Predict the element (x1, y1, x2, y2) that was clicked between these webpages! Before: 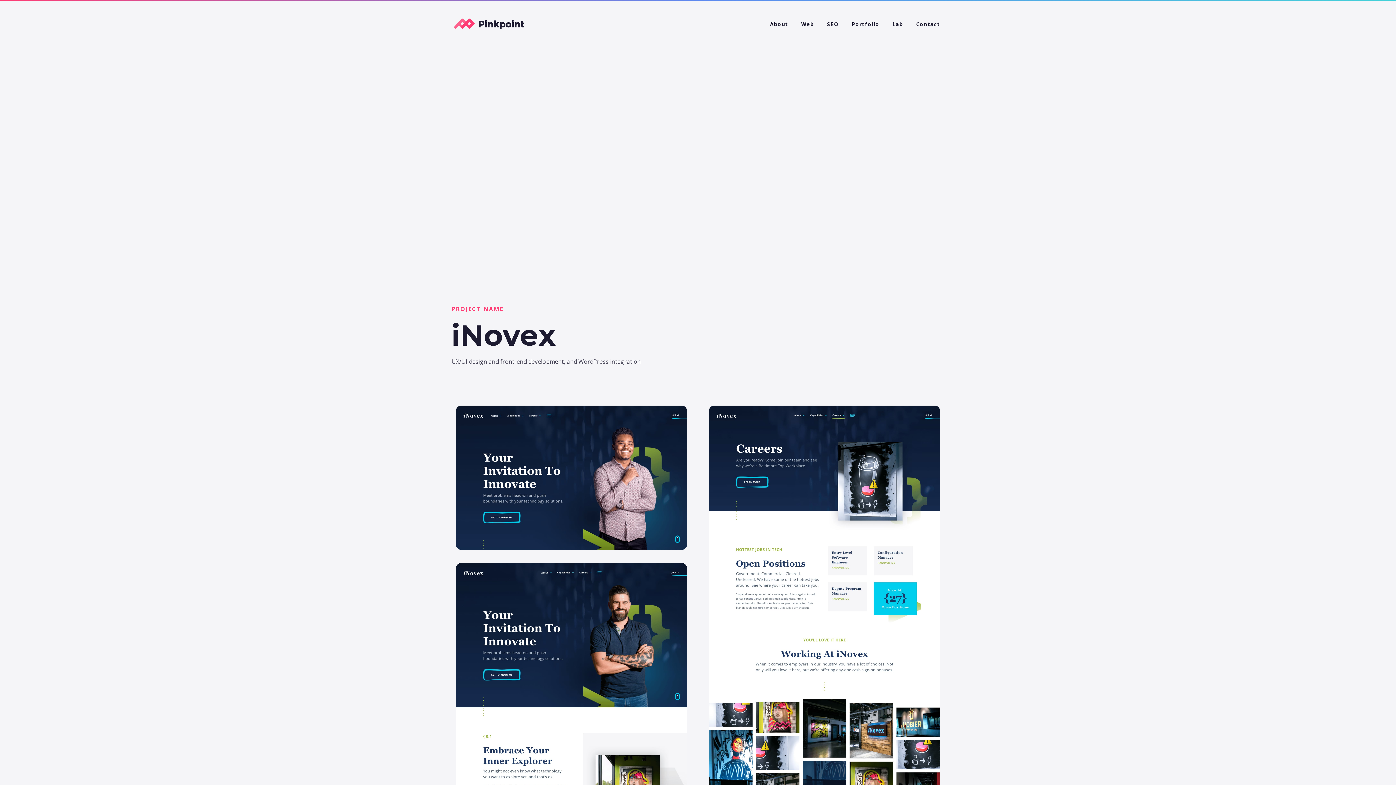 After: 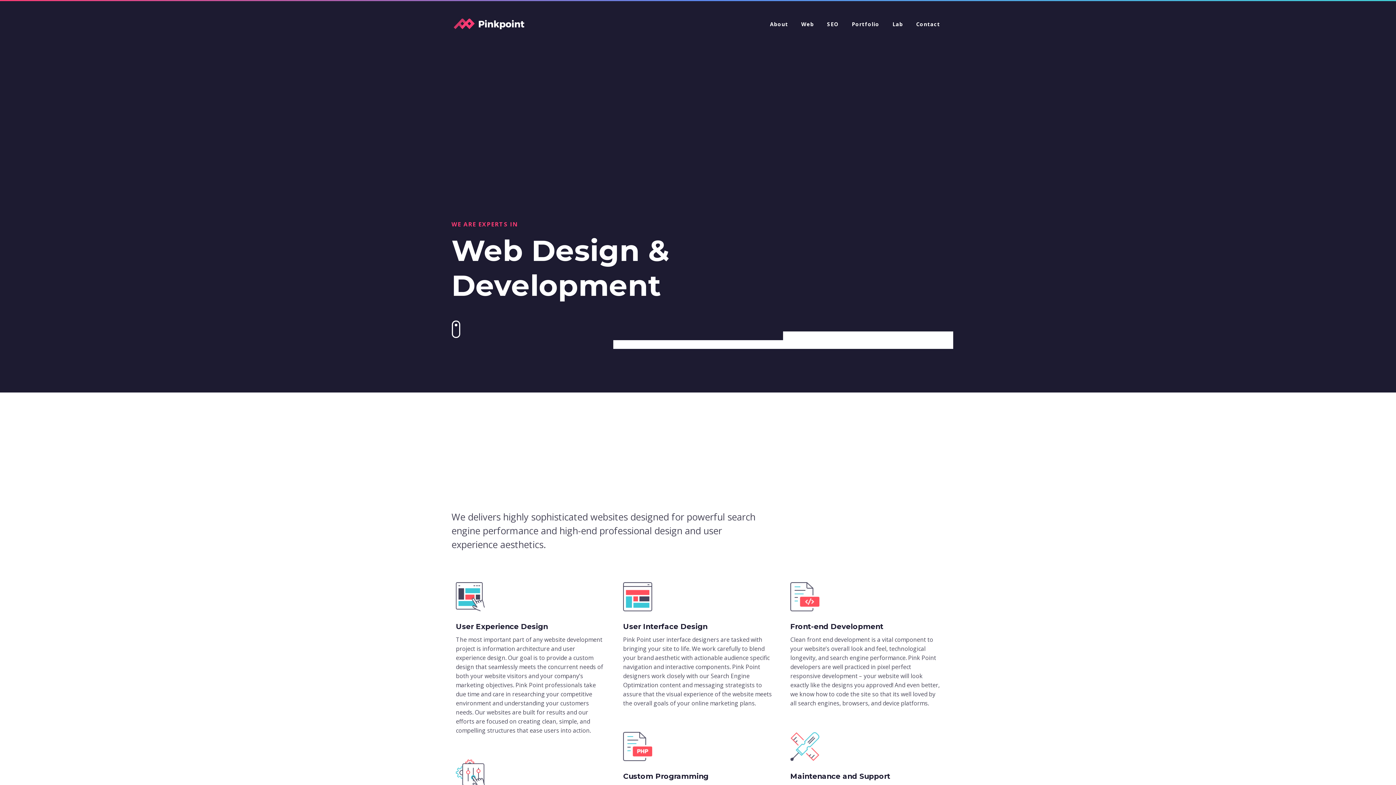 Action: bbox: (794, 18, 820, 29) label: Web